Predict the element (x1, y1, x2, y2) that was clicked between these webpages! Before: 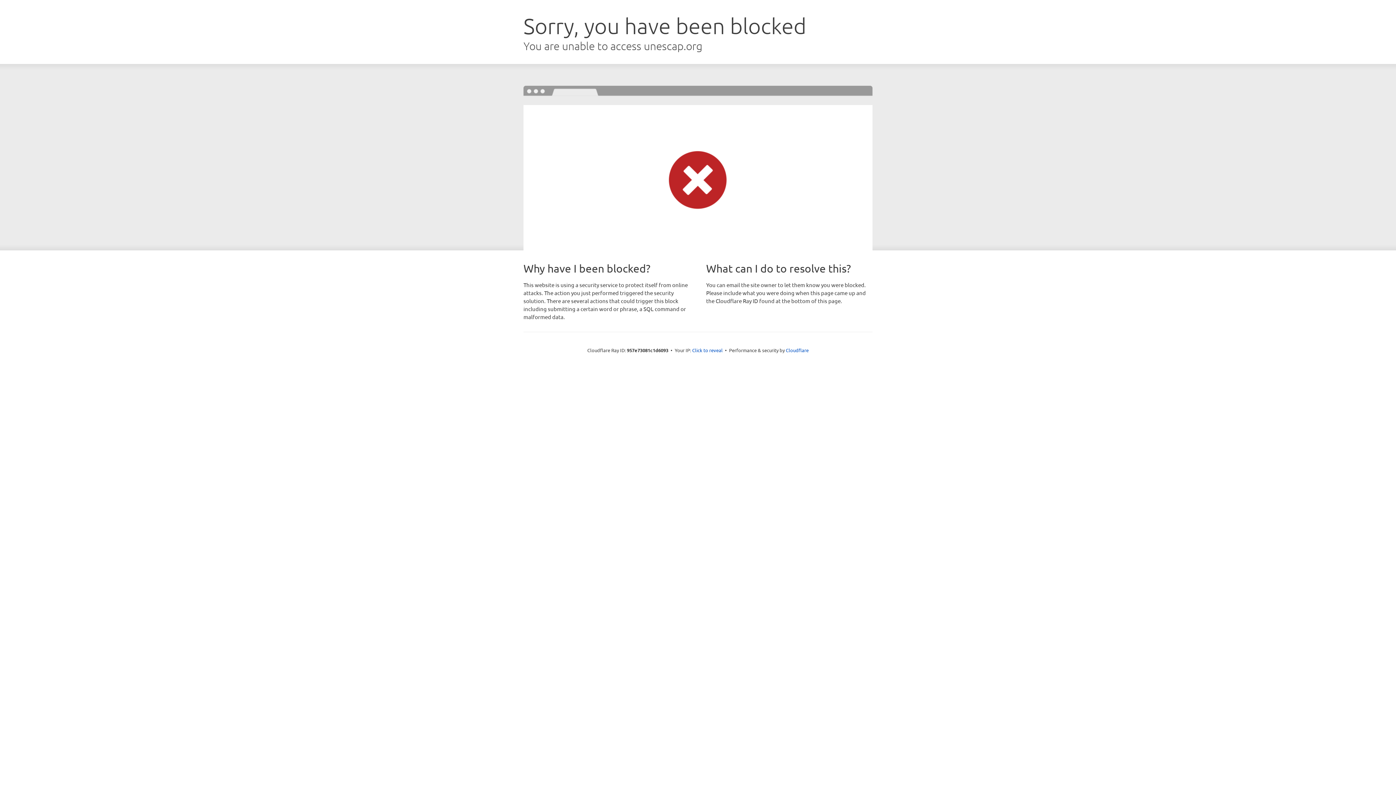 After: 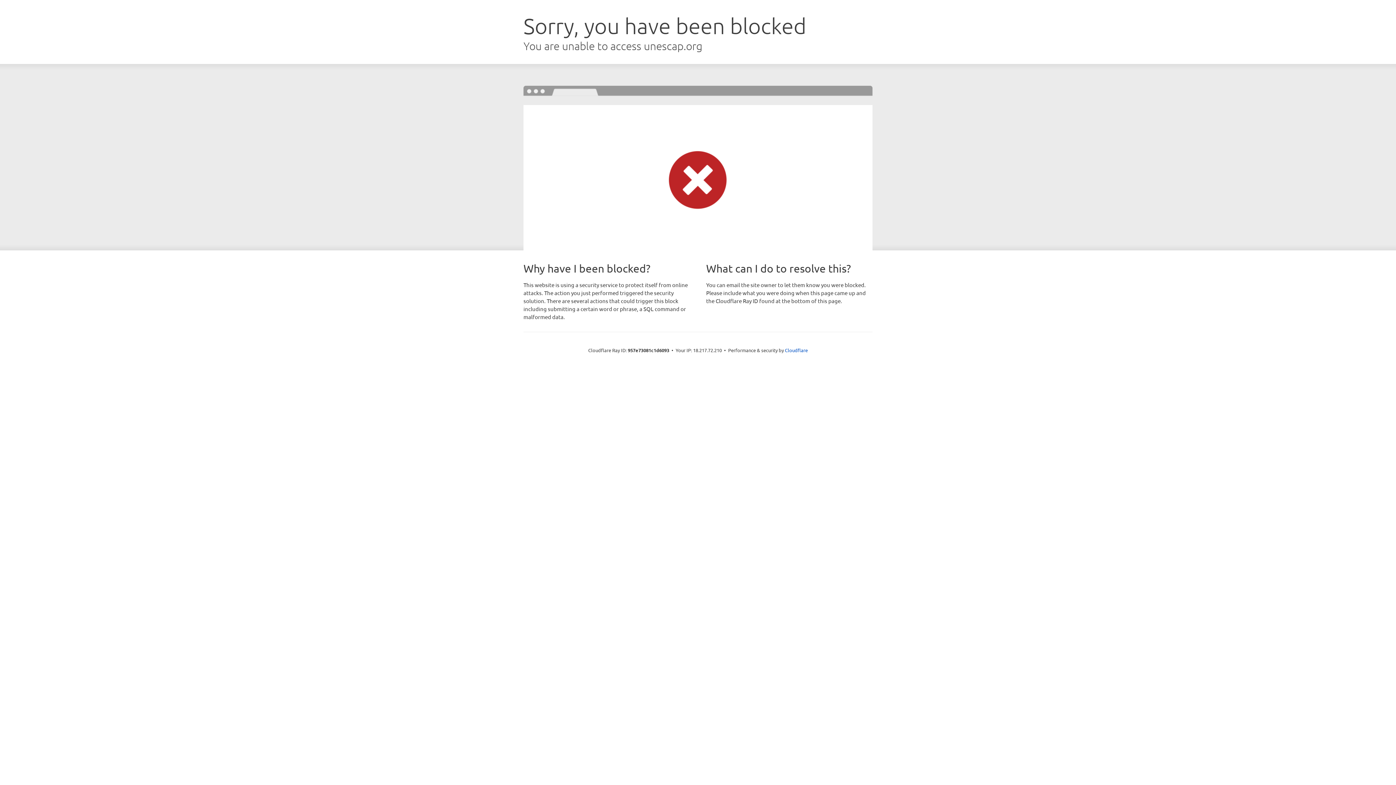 Action: bbox: (692, 346, 722, 353) label: Click to reveal